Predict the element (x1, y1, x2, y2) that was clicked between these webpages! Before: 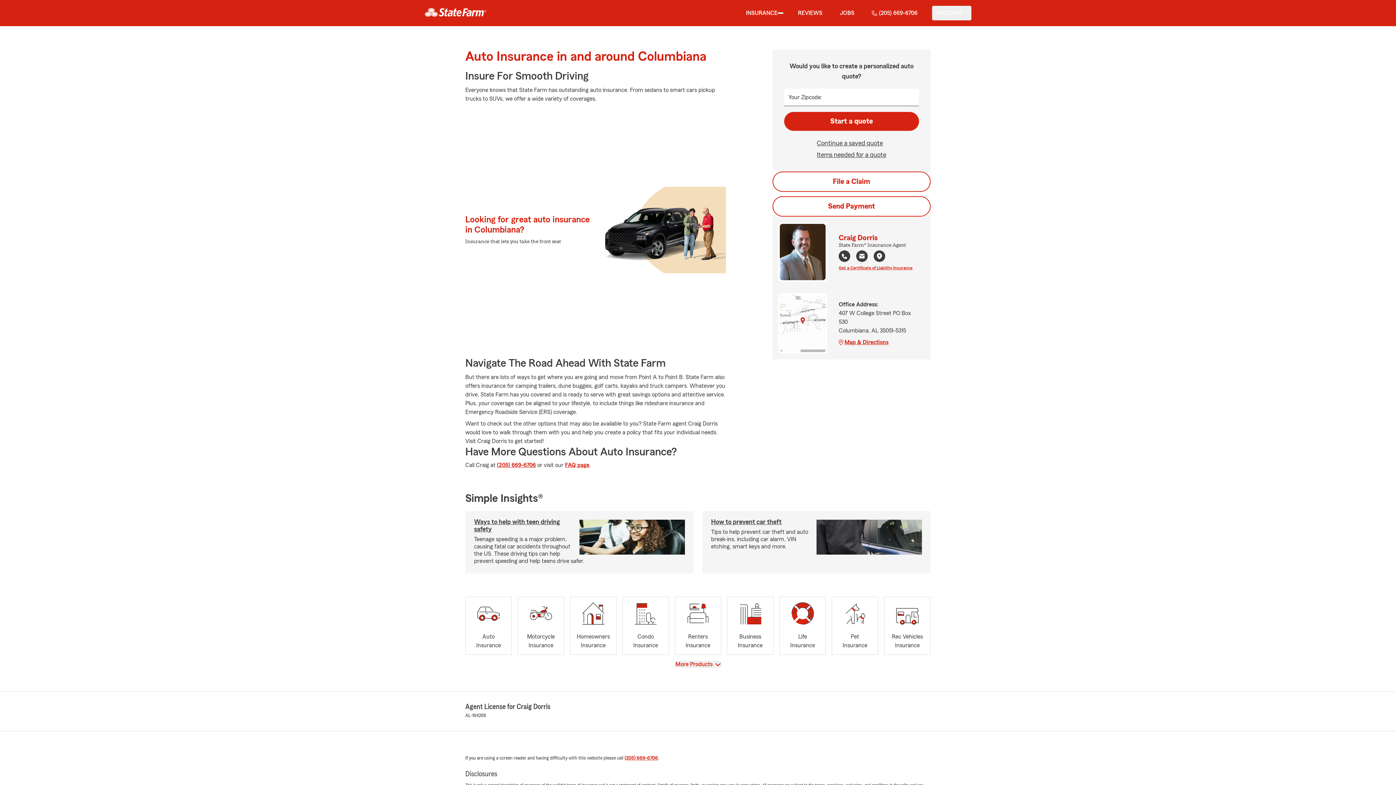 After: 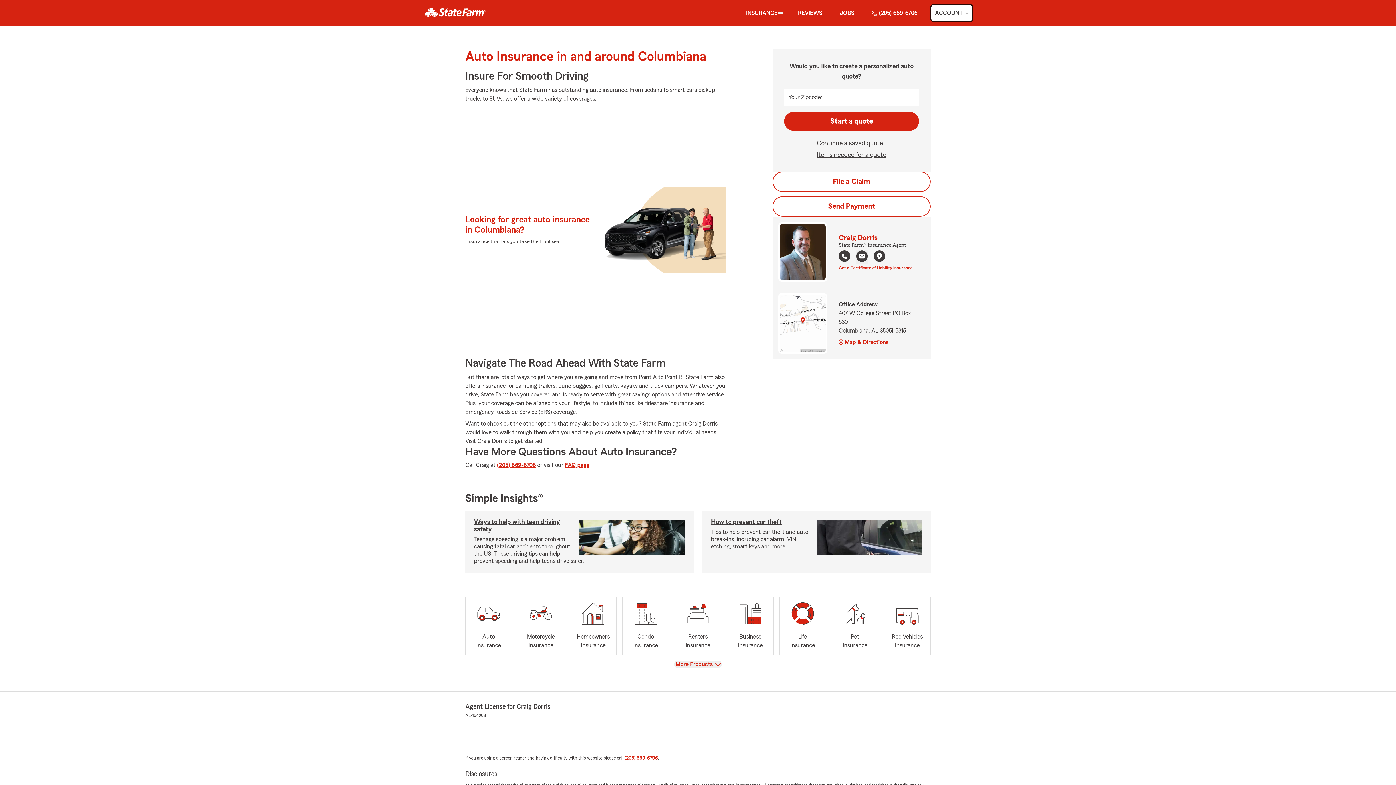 Action: bbox: (932, 5, 971, 20) label: show Account submenu